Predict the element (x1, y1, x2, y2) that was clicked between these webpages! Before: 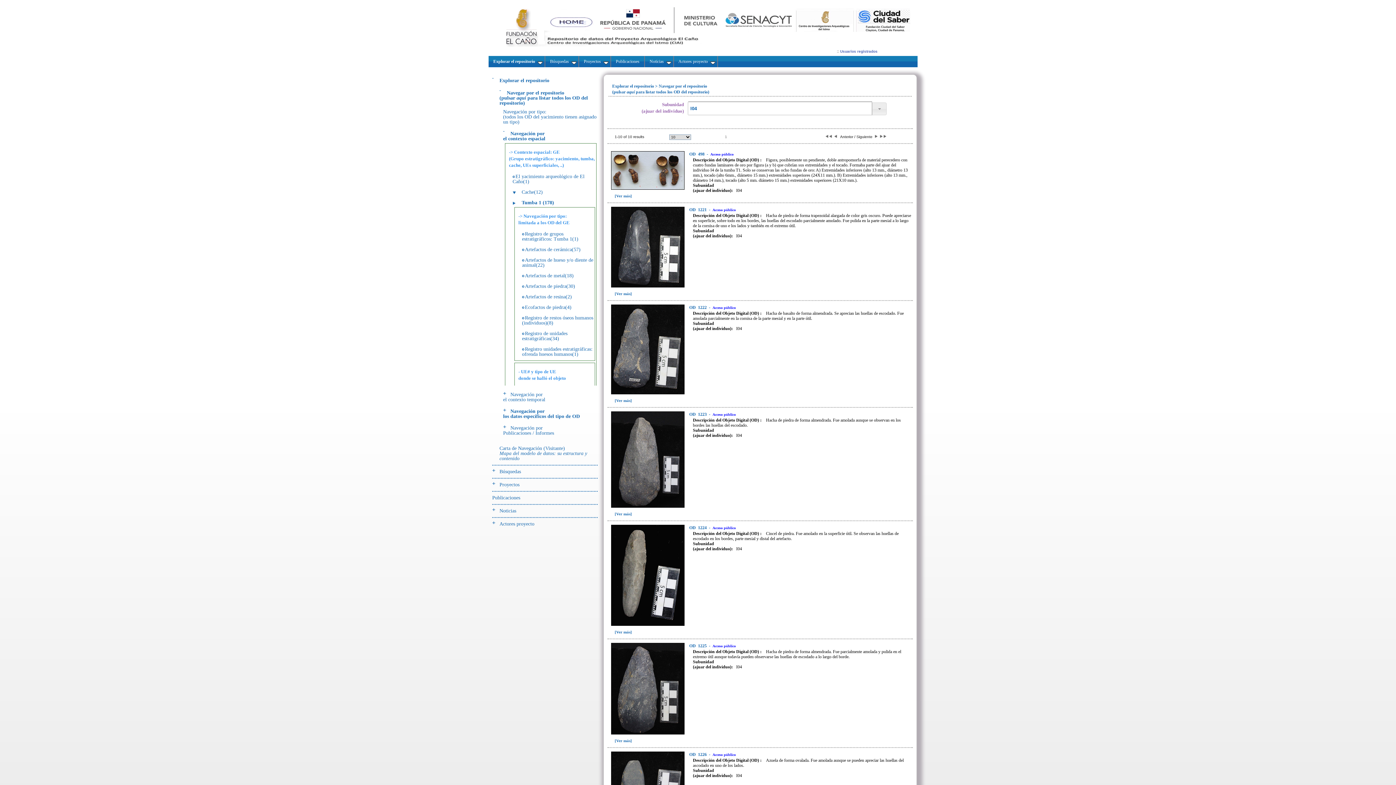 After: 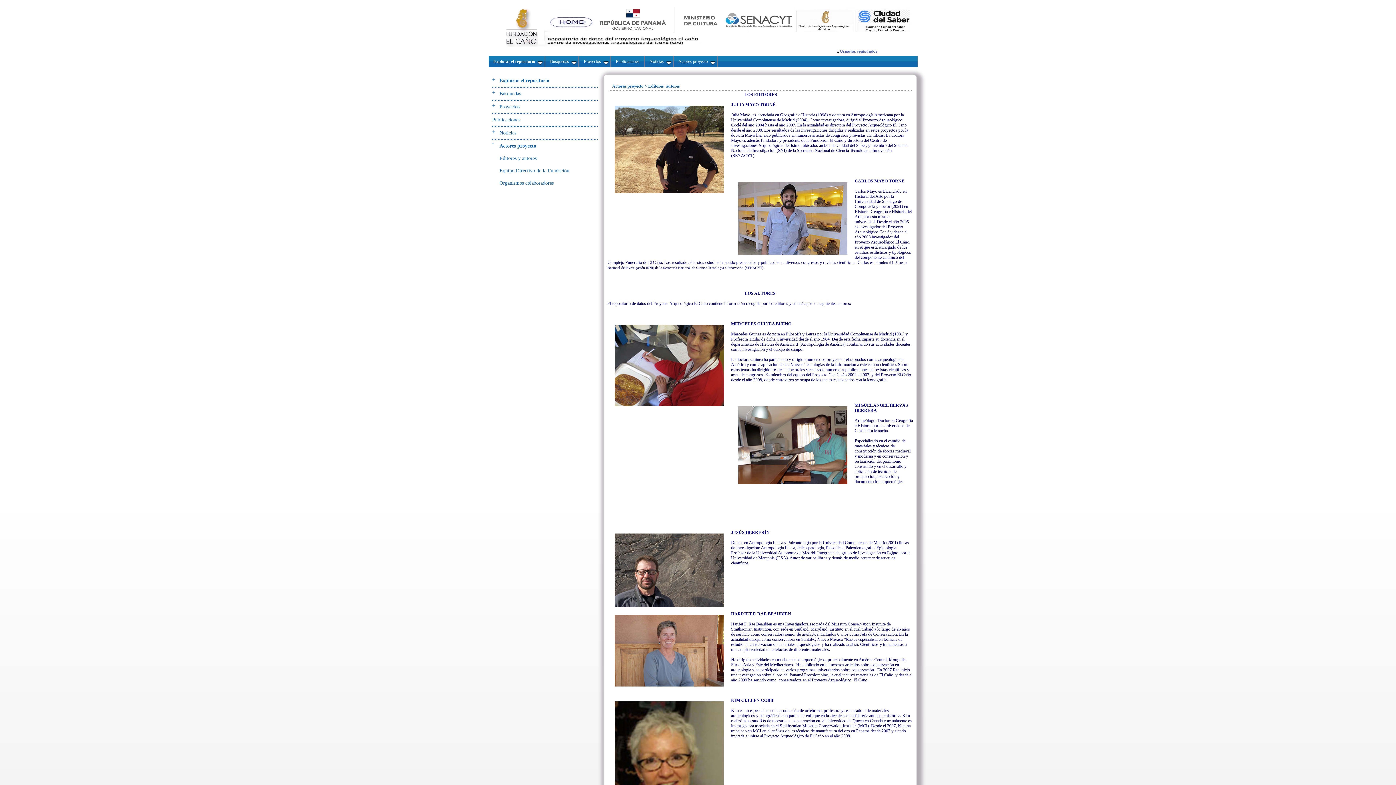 Action: bbox: (499, 521, 534, 526) label: Actores proyecto